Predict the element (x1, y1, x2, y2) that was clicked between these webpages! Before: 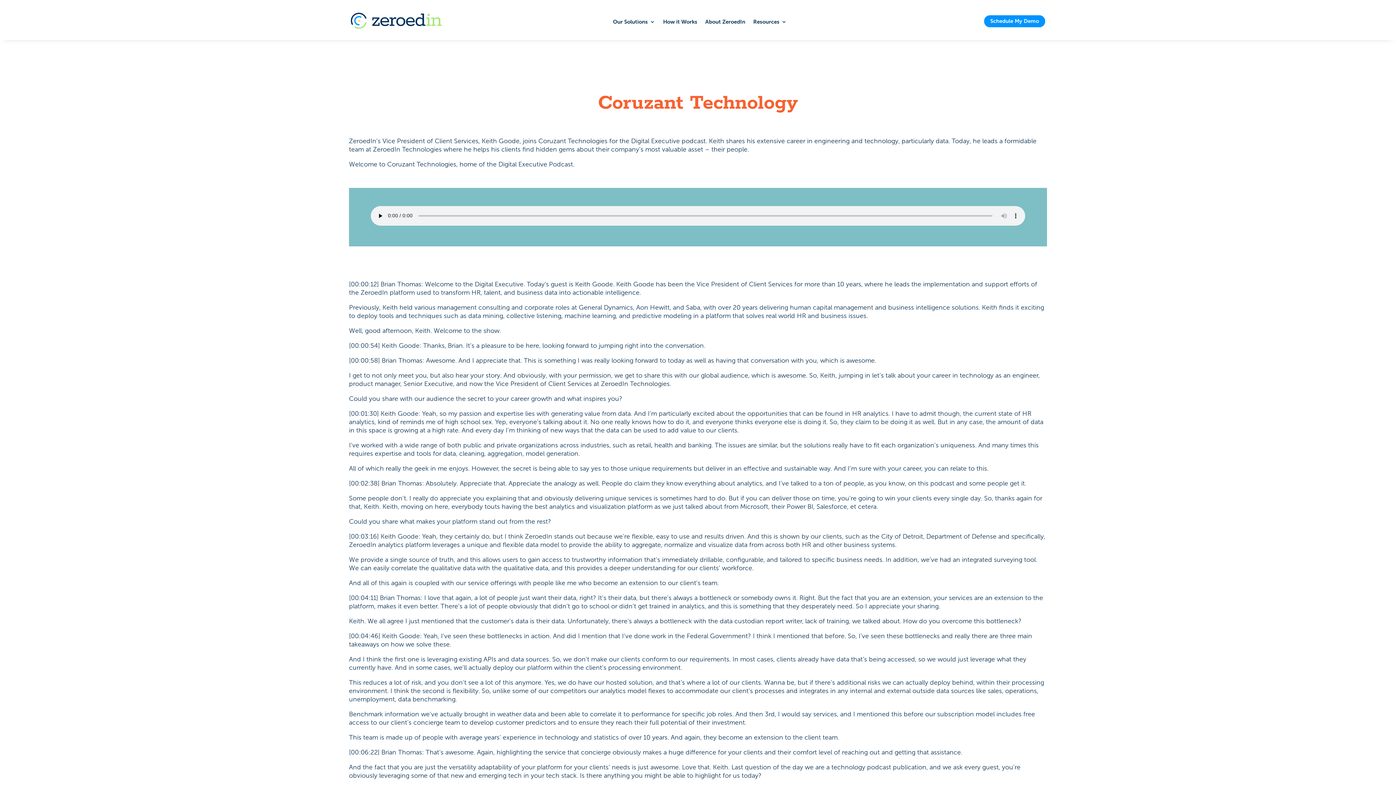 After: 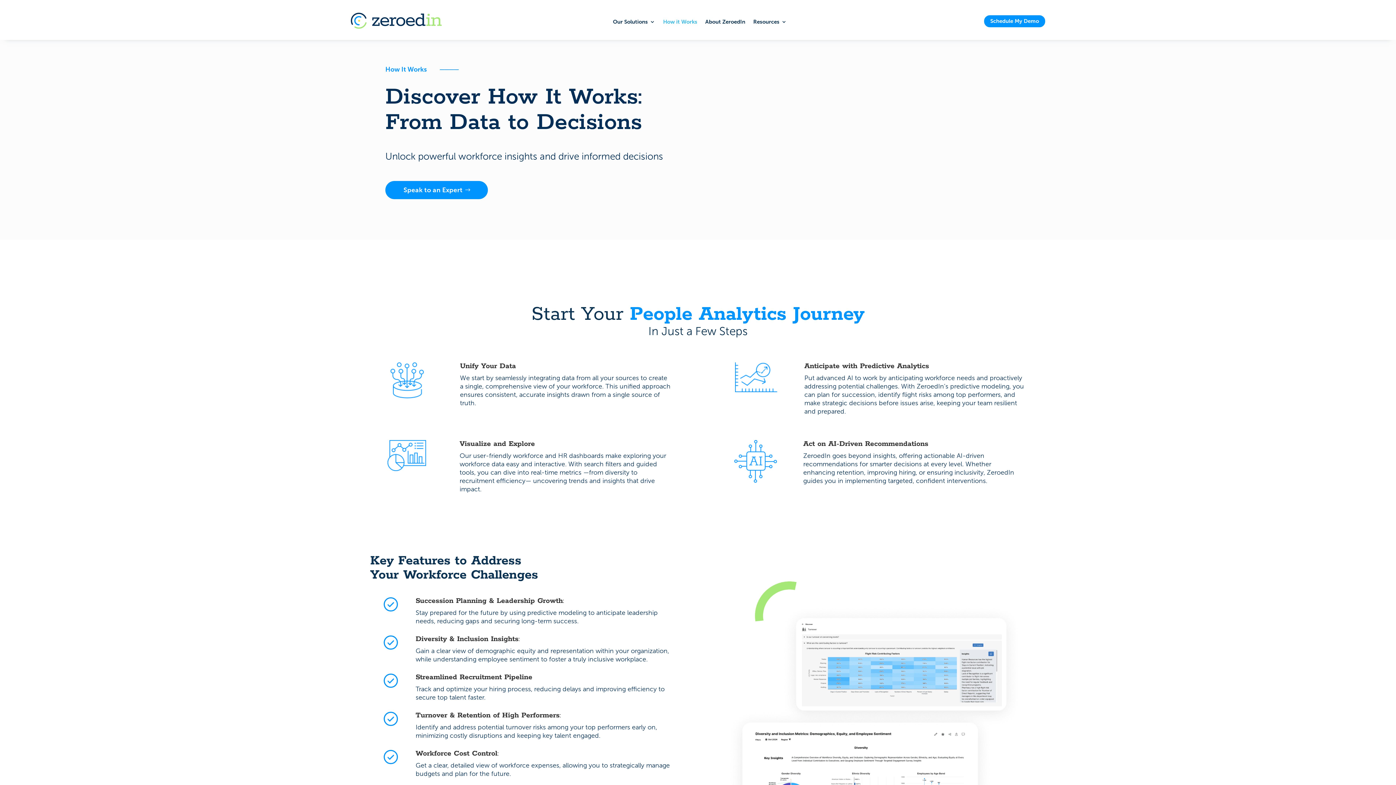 Action: label: How it Works bbox: (663, 19, 697, 27)